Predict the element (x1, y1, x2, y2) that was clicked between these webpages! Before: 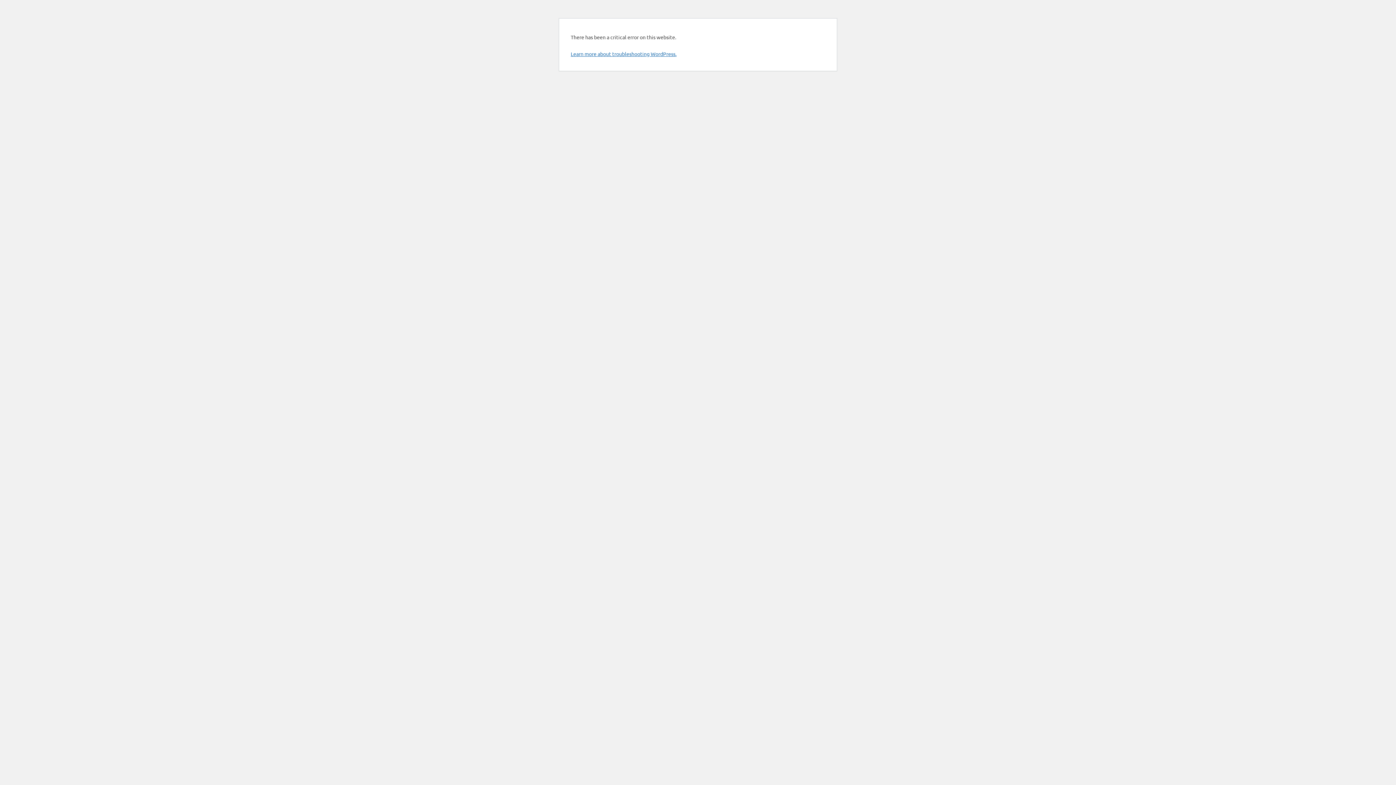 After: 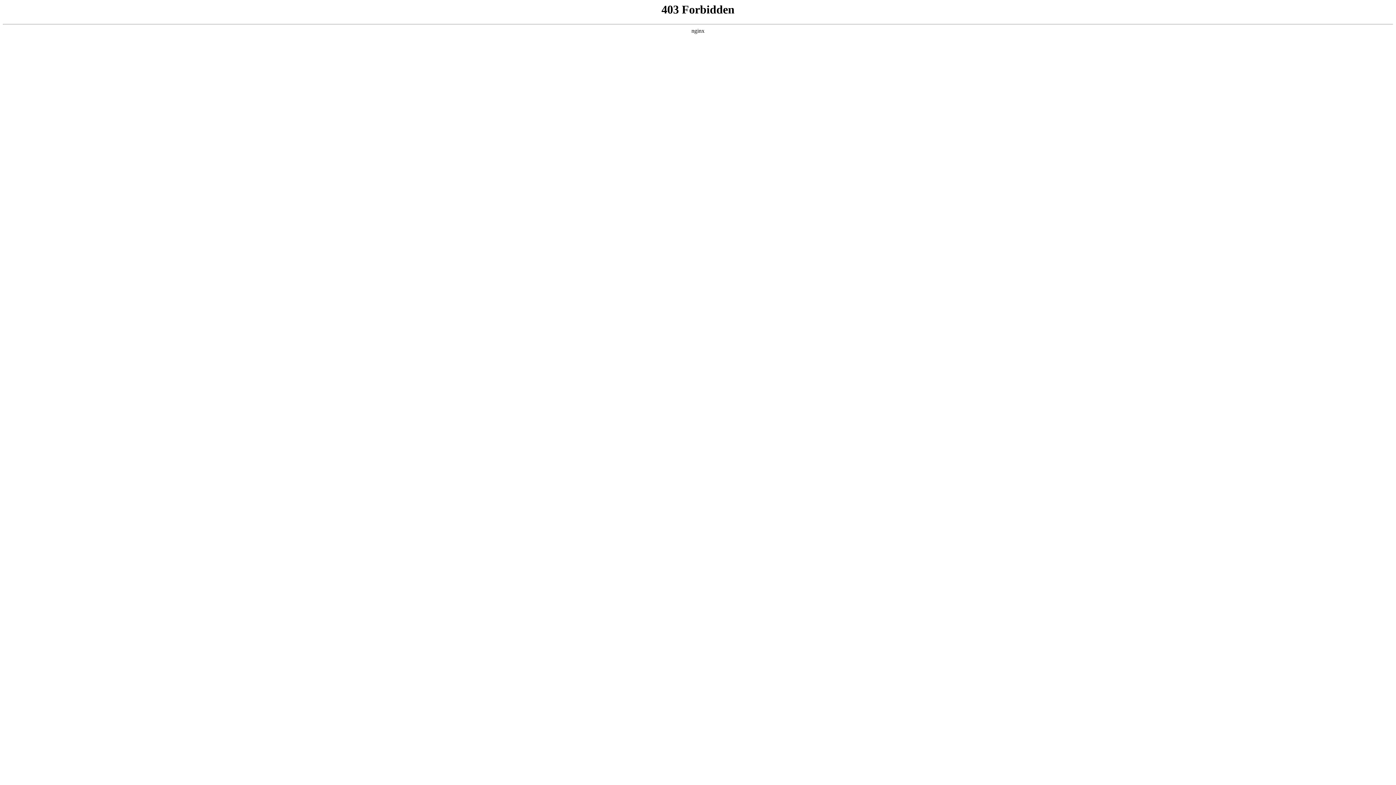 Action: label: Learn more about troubleshooting WordPress. bbox: (570, 50, 676, 57)